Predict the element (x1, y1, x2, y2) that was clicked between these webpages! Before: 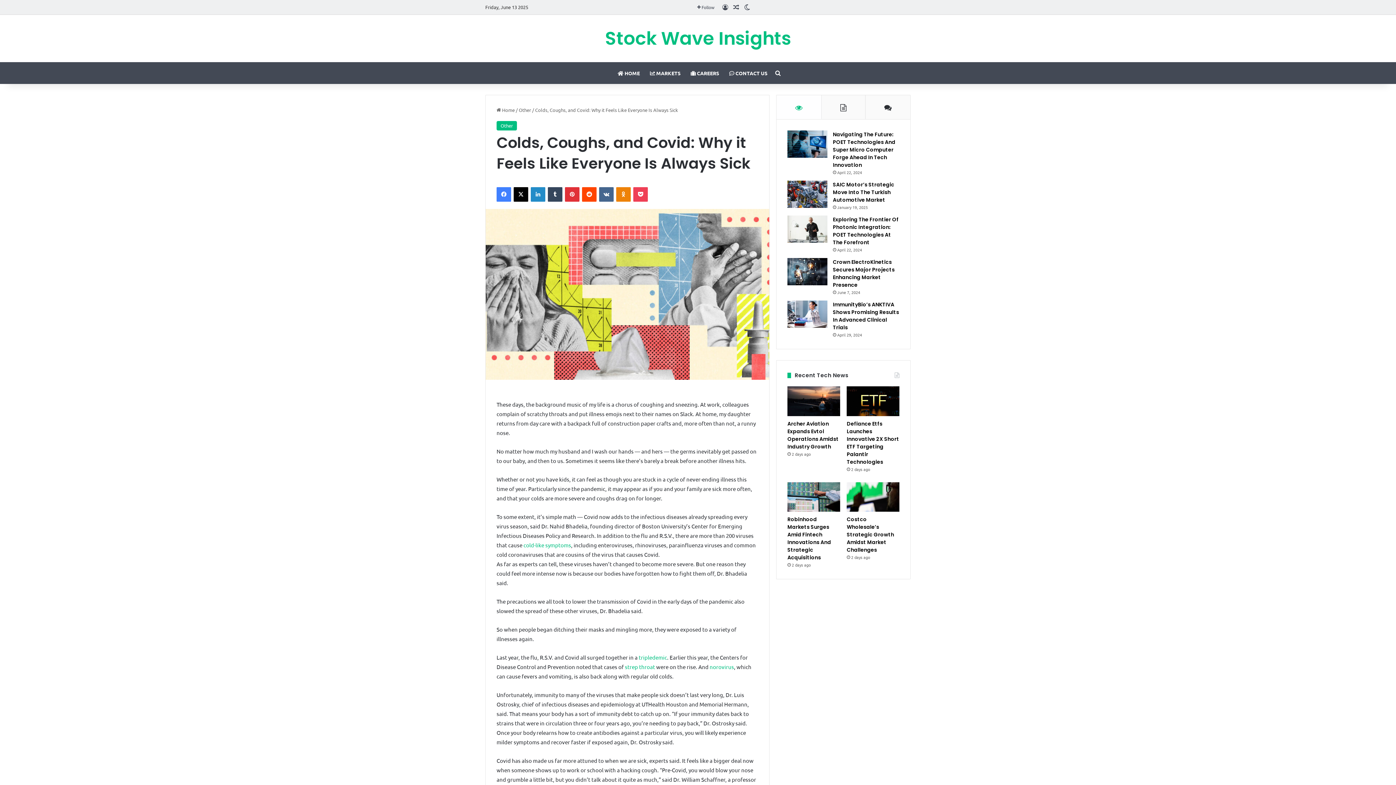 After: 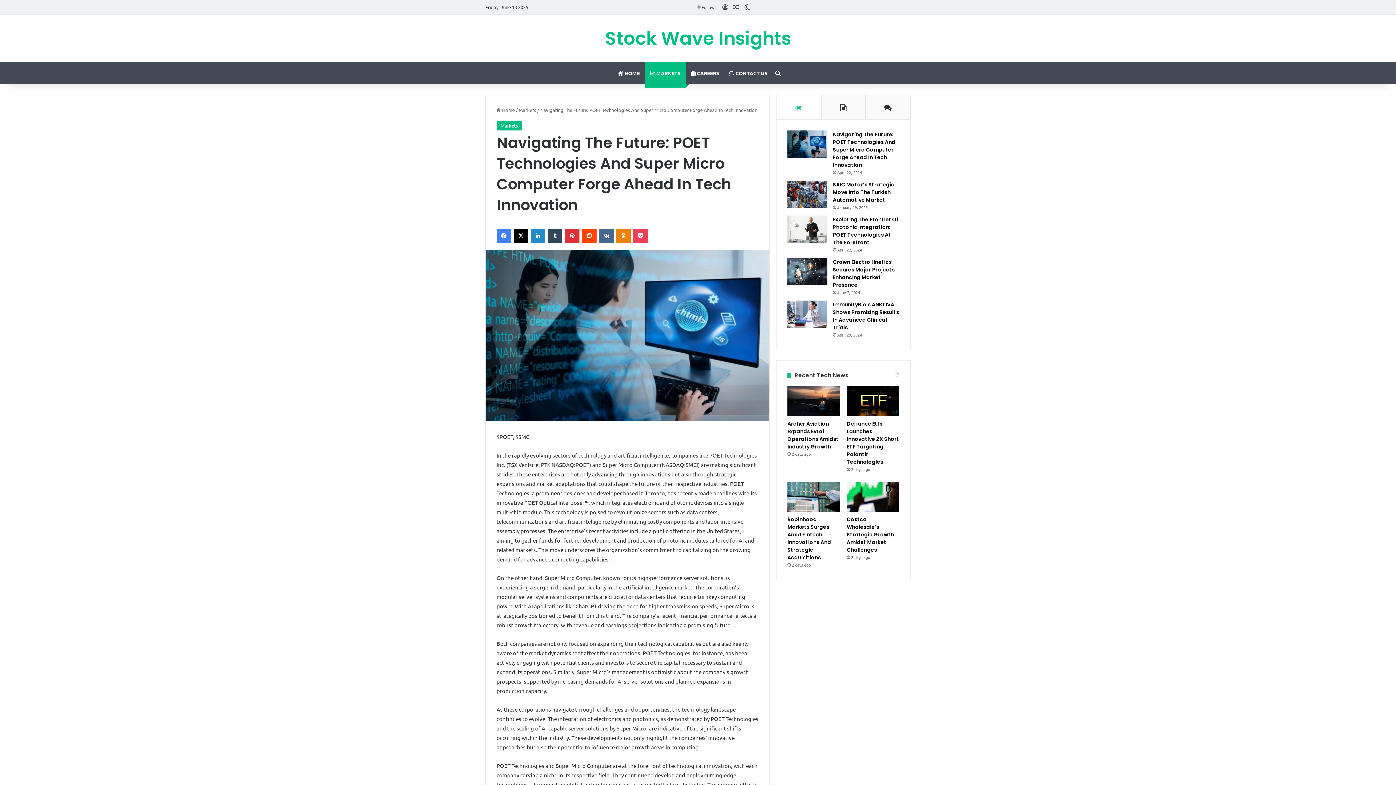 Action: bbox: (787, 130, 827, 157) label: Navigating The Future: POET Technologies And Super Micro Computer Forge Ahead In Tech Innovation